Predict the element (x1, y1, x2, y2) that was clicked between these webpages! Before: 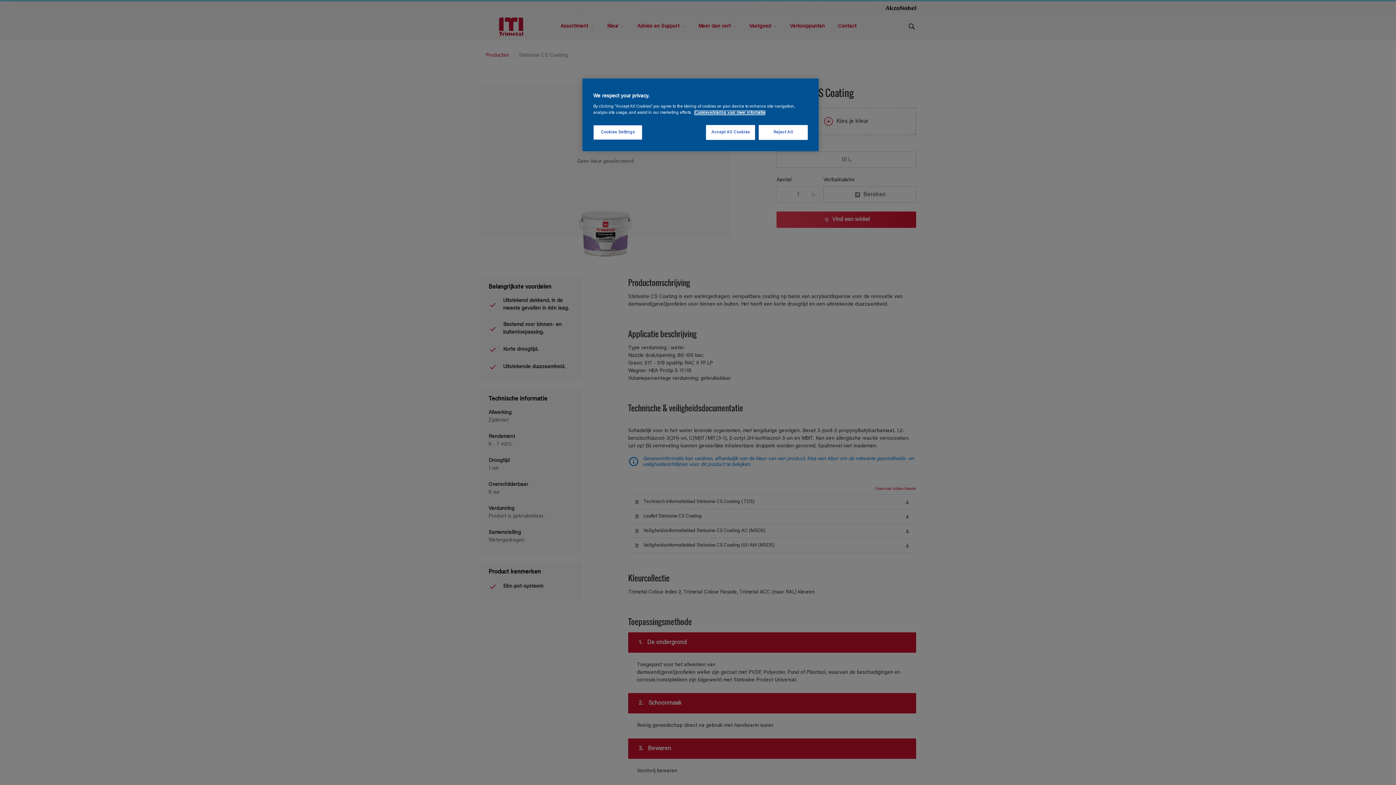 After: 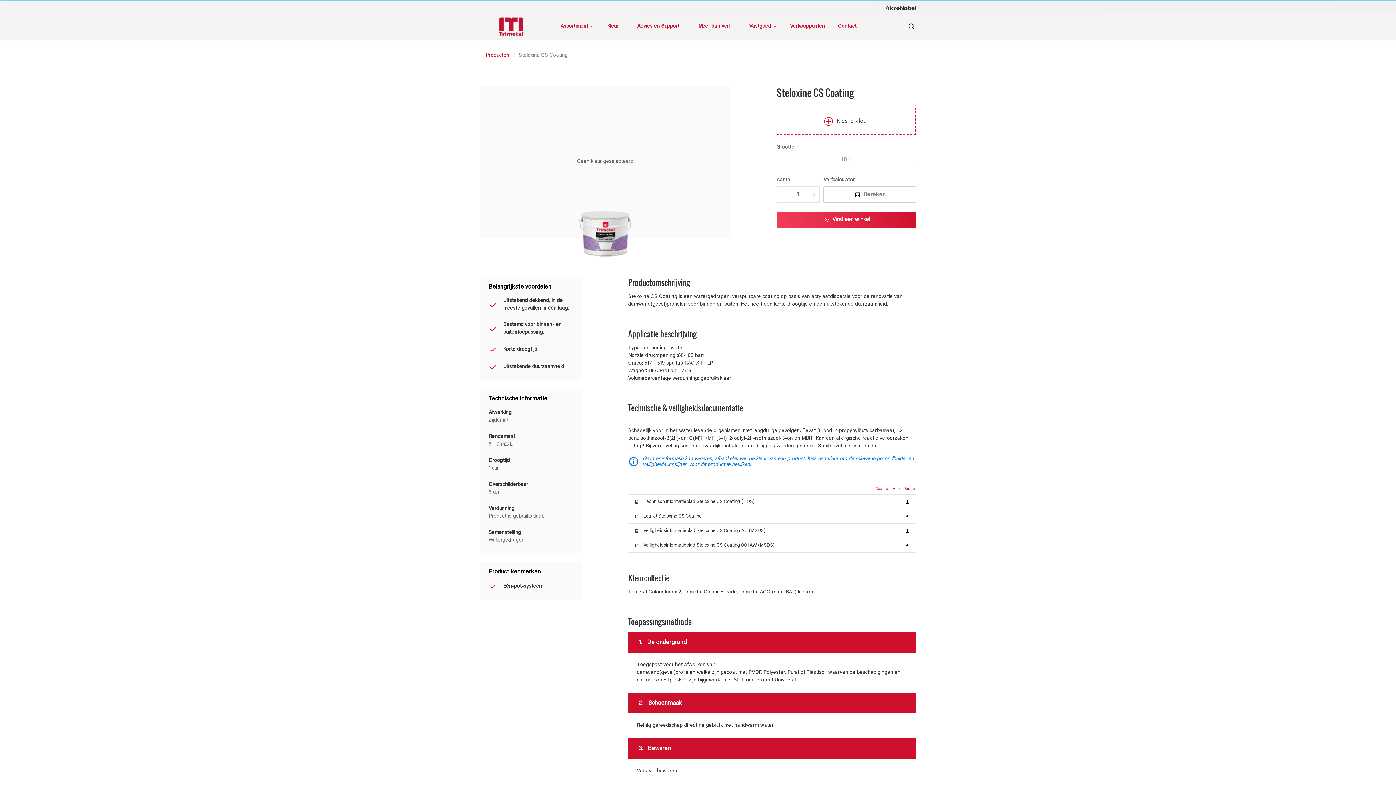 Action: label: Reject All bbox: (758, 125, 808, 140)